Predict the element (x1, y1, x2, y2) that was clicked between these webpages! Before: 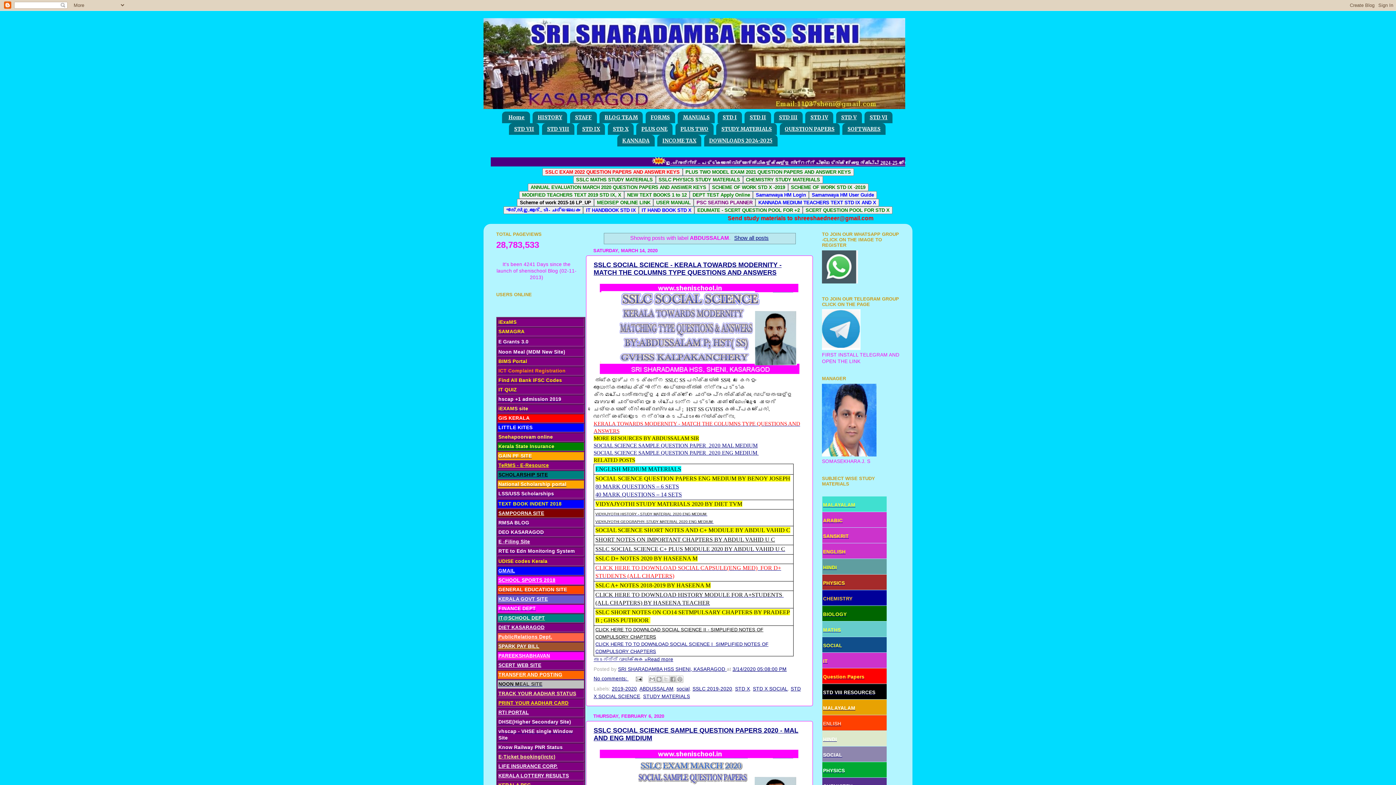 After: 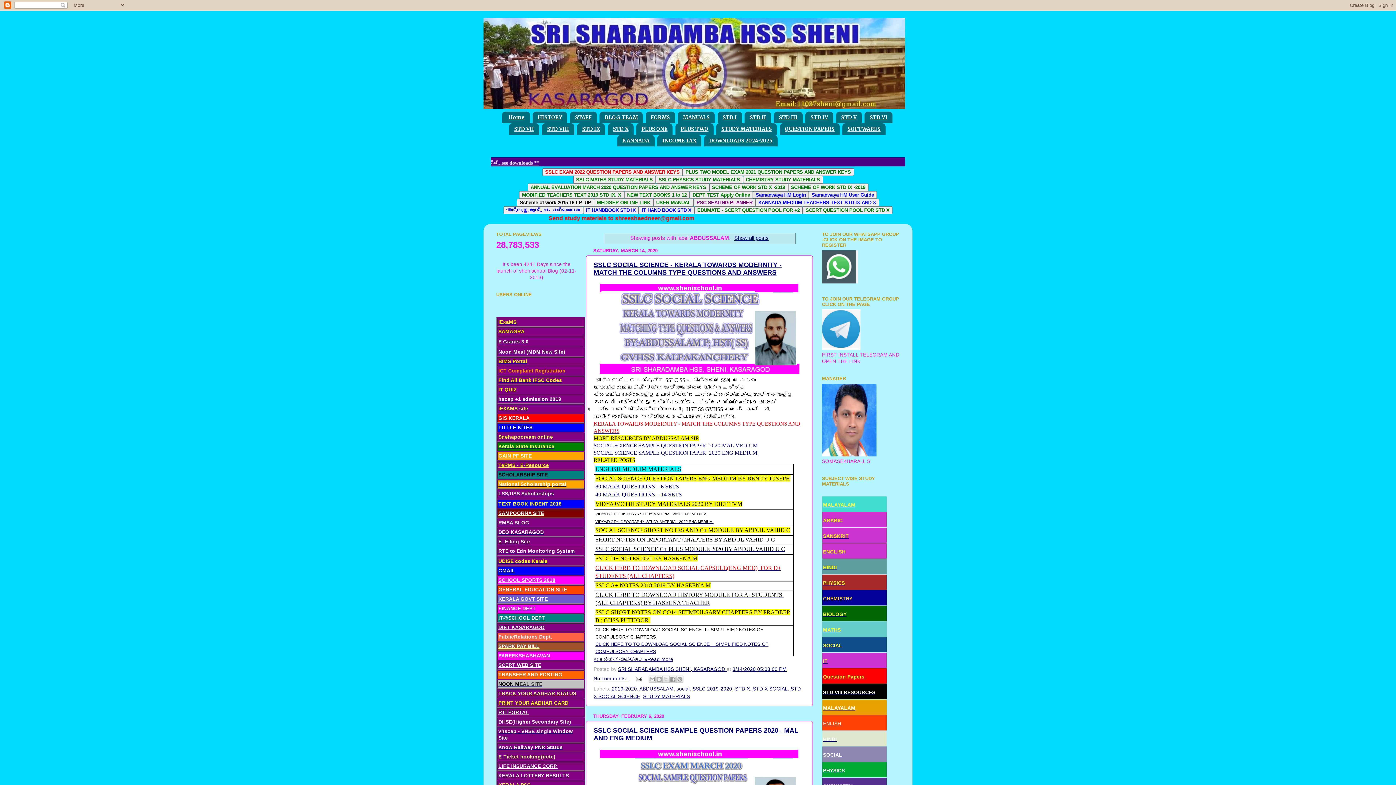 Action: bbox: (753, 192, 809, 197) label: Samanwaya HM Login